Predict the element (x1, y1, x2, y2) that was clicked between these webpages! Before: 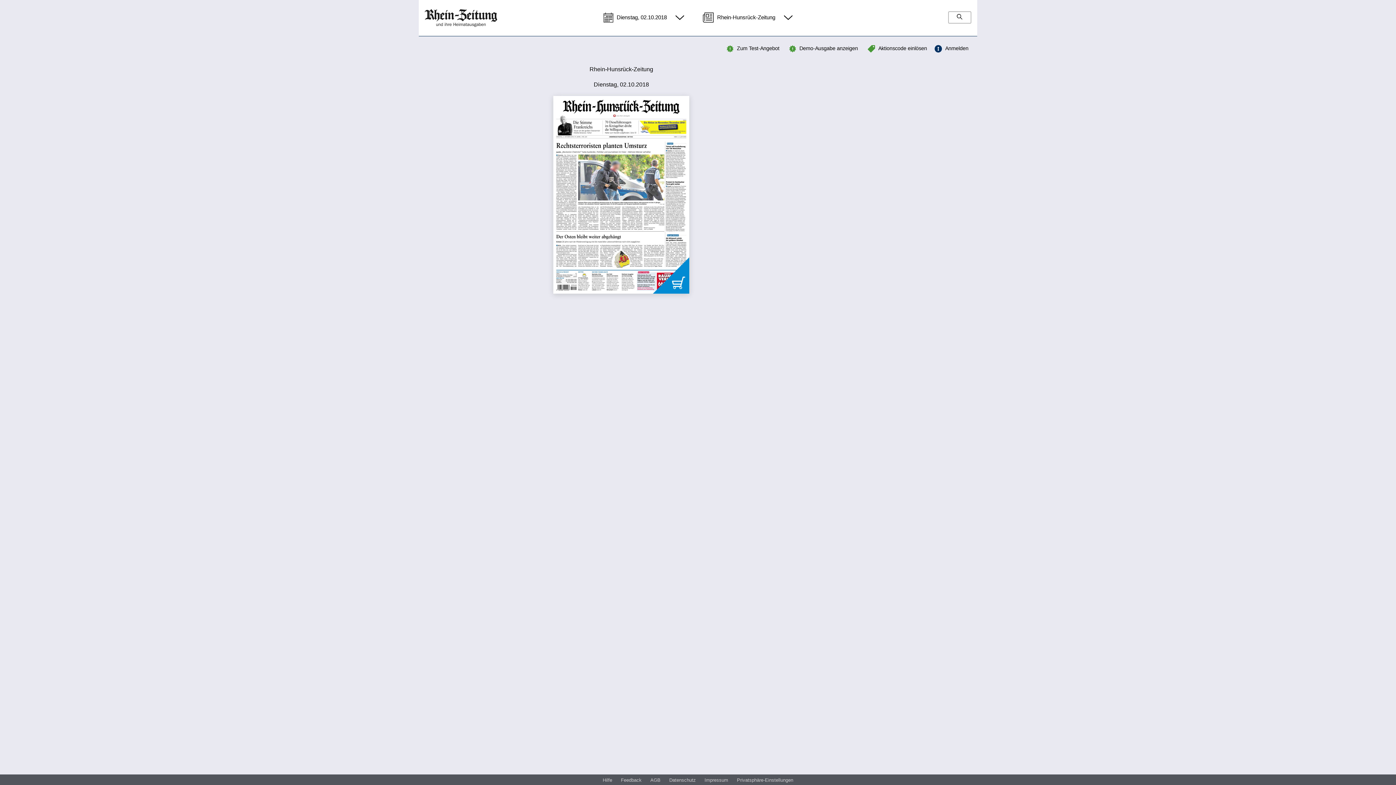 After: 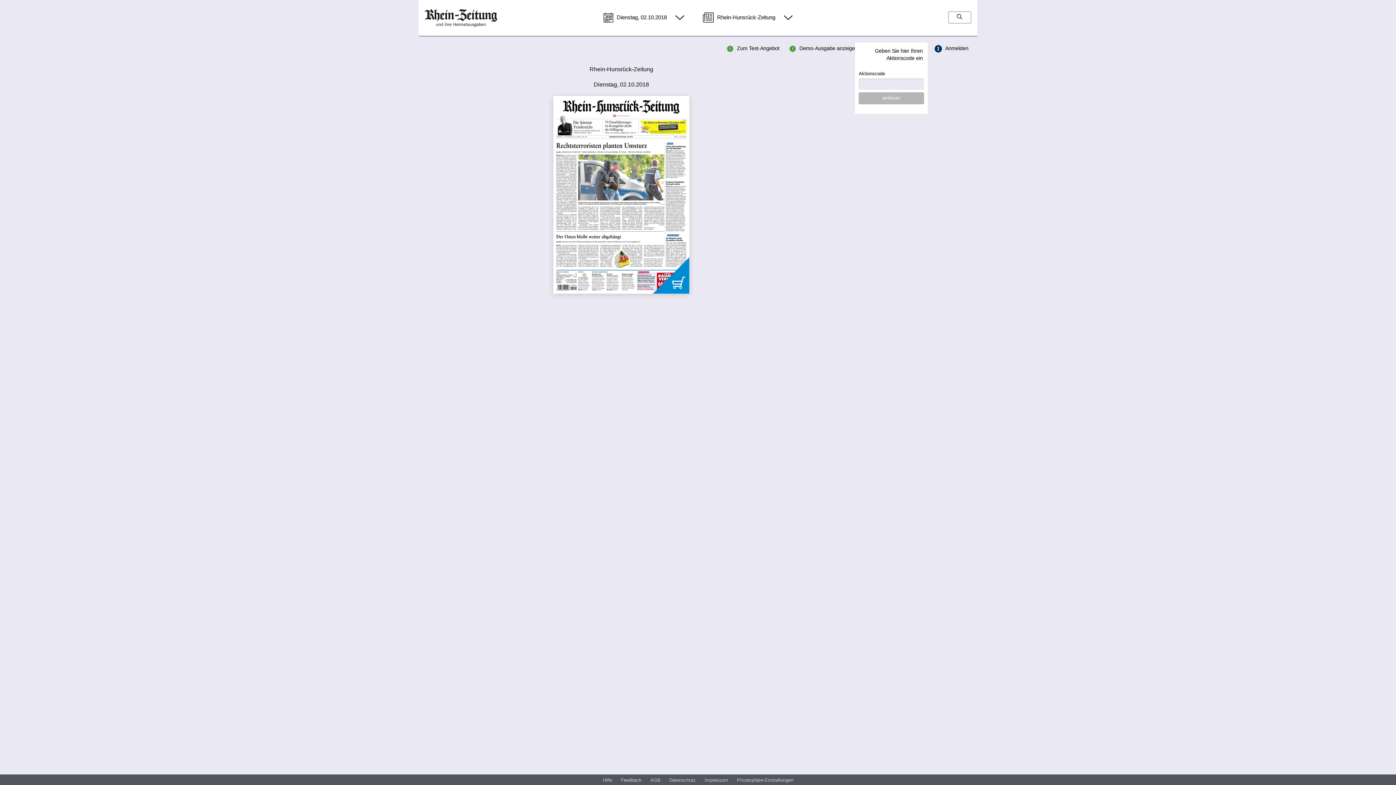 Action: label: Aktionscode einlösen bbox: (867, 42, 928, 52)